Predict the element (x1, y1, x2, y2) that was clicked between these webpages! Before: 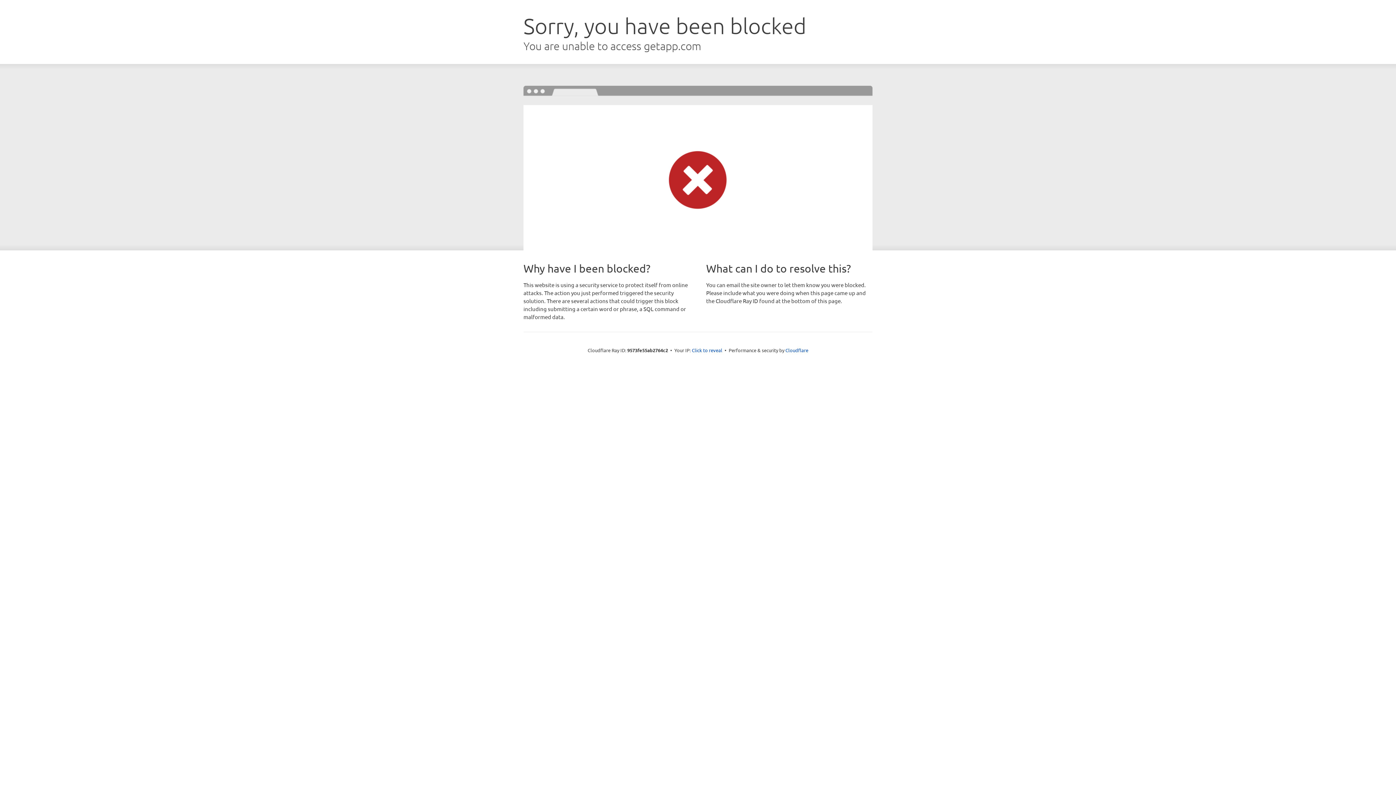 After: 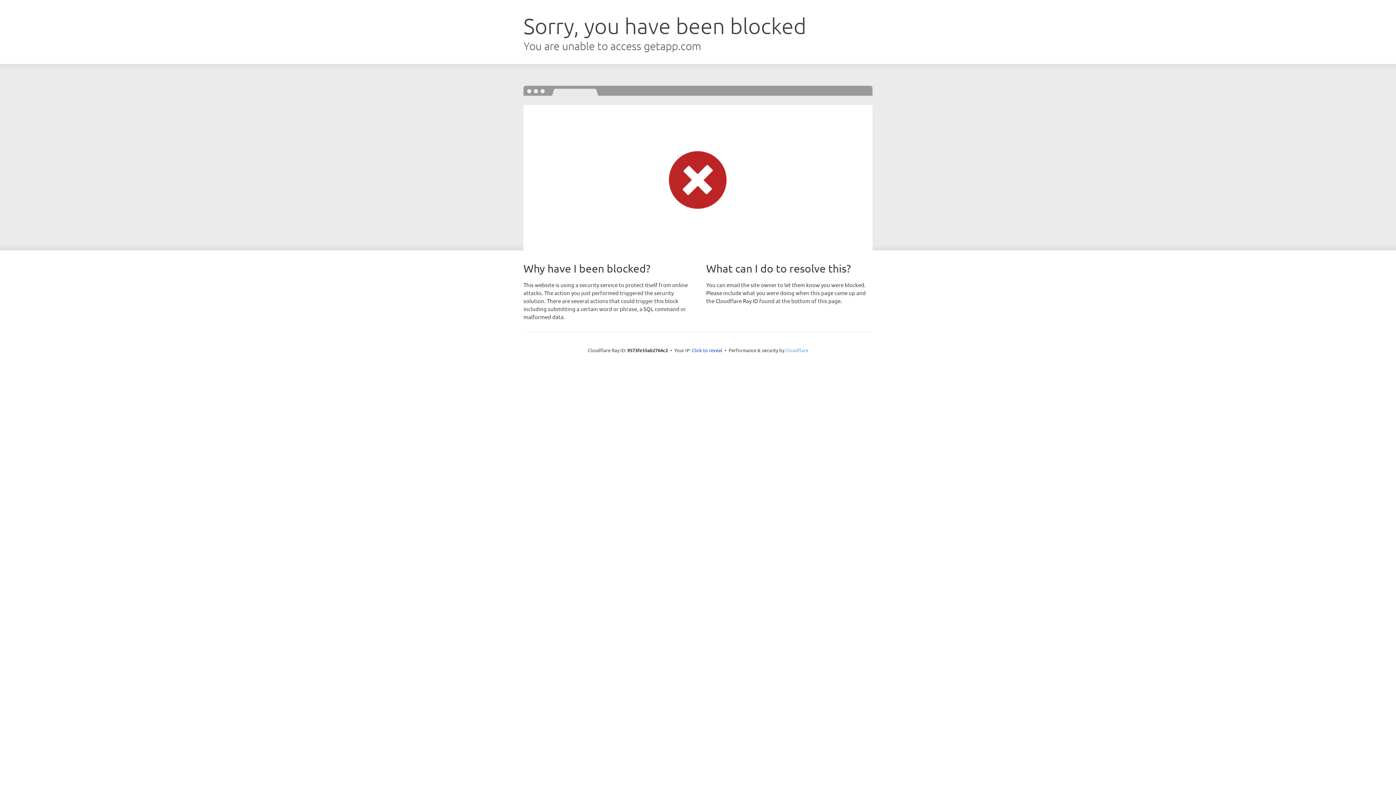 Action: bbox: (785, 347, 808, 353) label: Cloudflare